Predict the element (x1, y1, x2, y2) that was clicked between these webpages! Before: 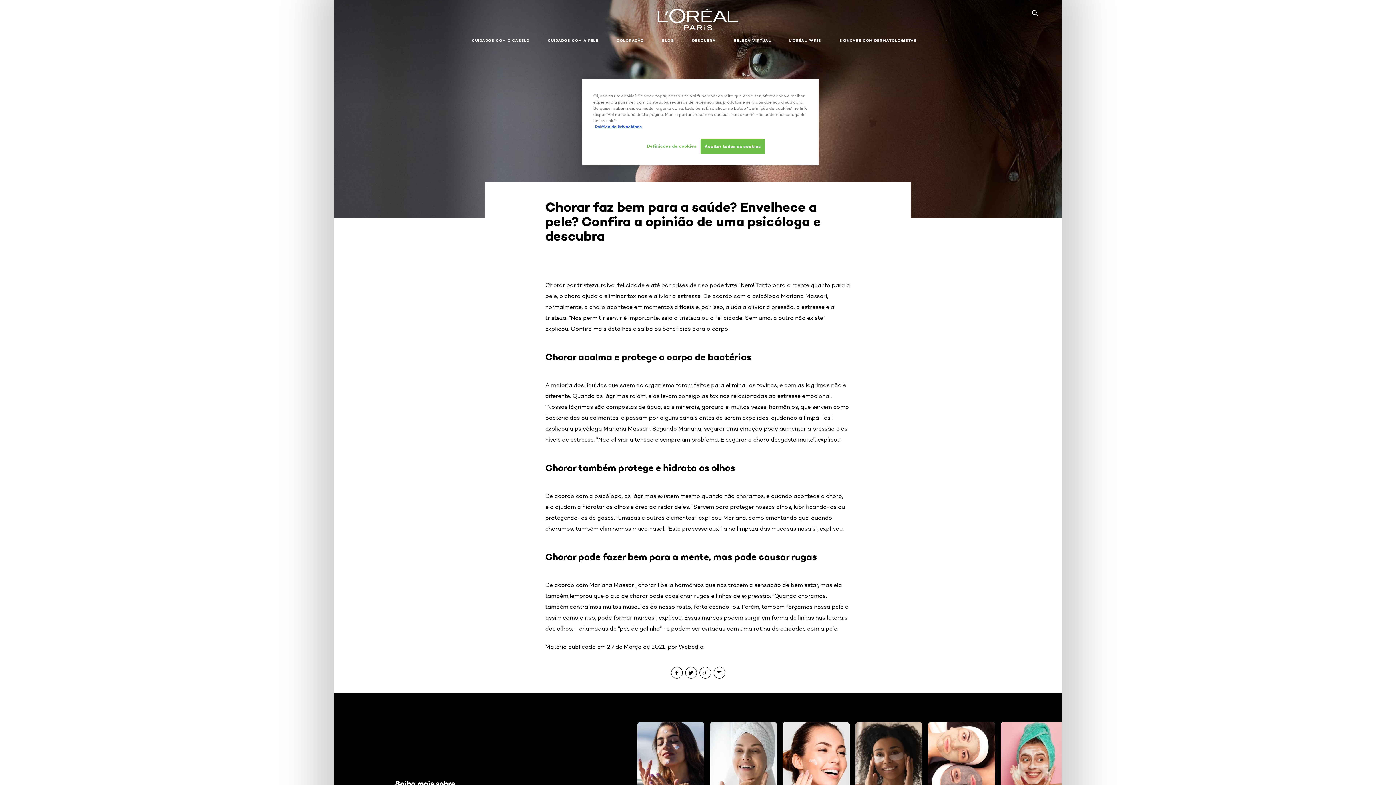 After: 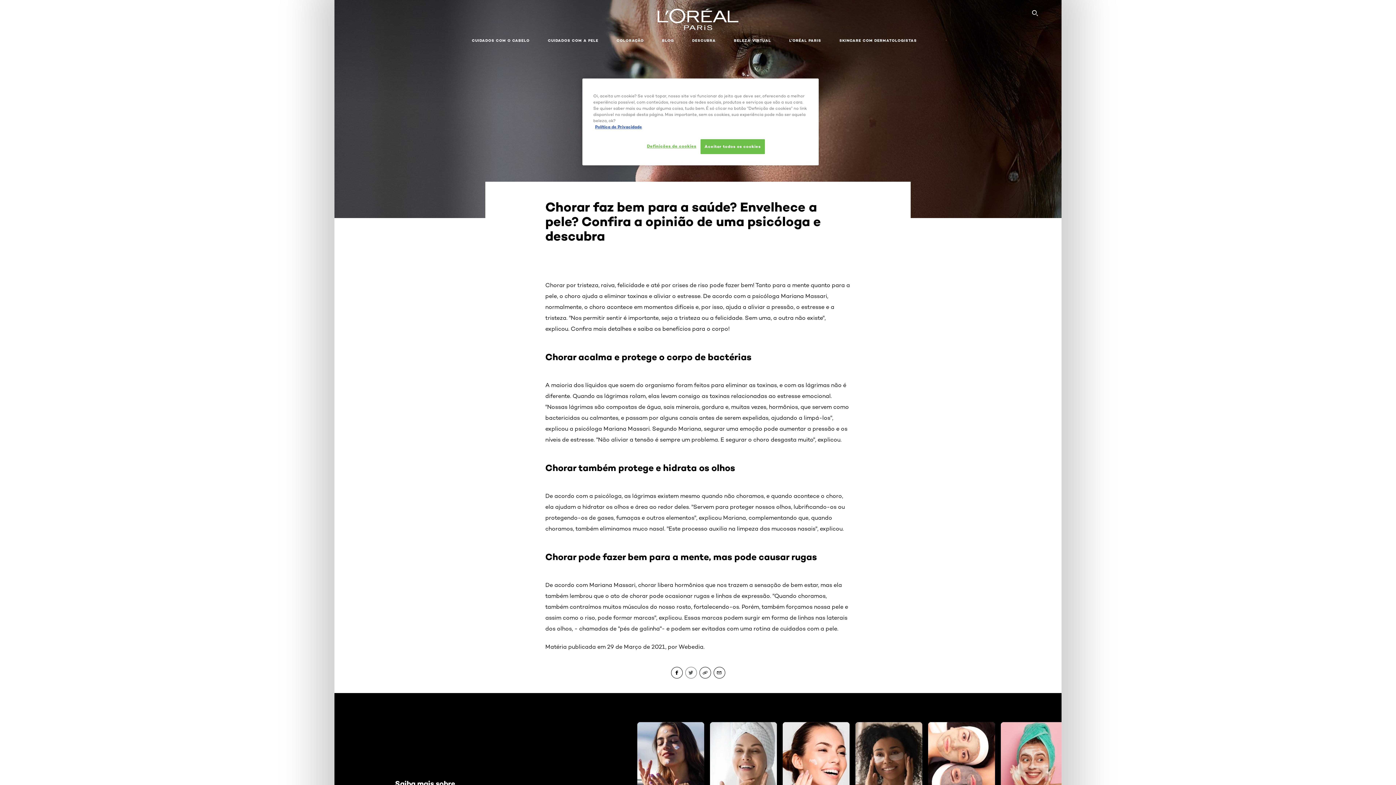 Action: bbox: (685, 667, 696, 678)